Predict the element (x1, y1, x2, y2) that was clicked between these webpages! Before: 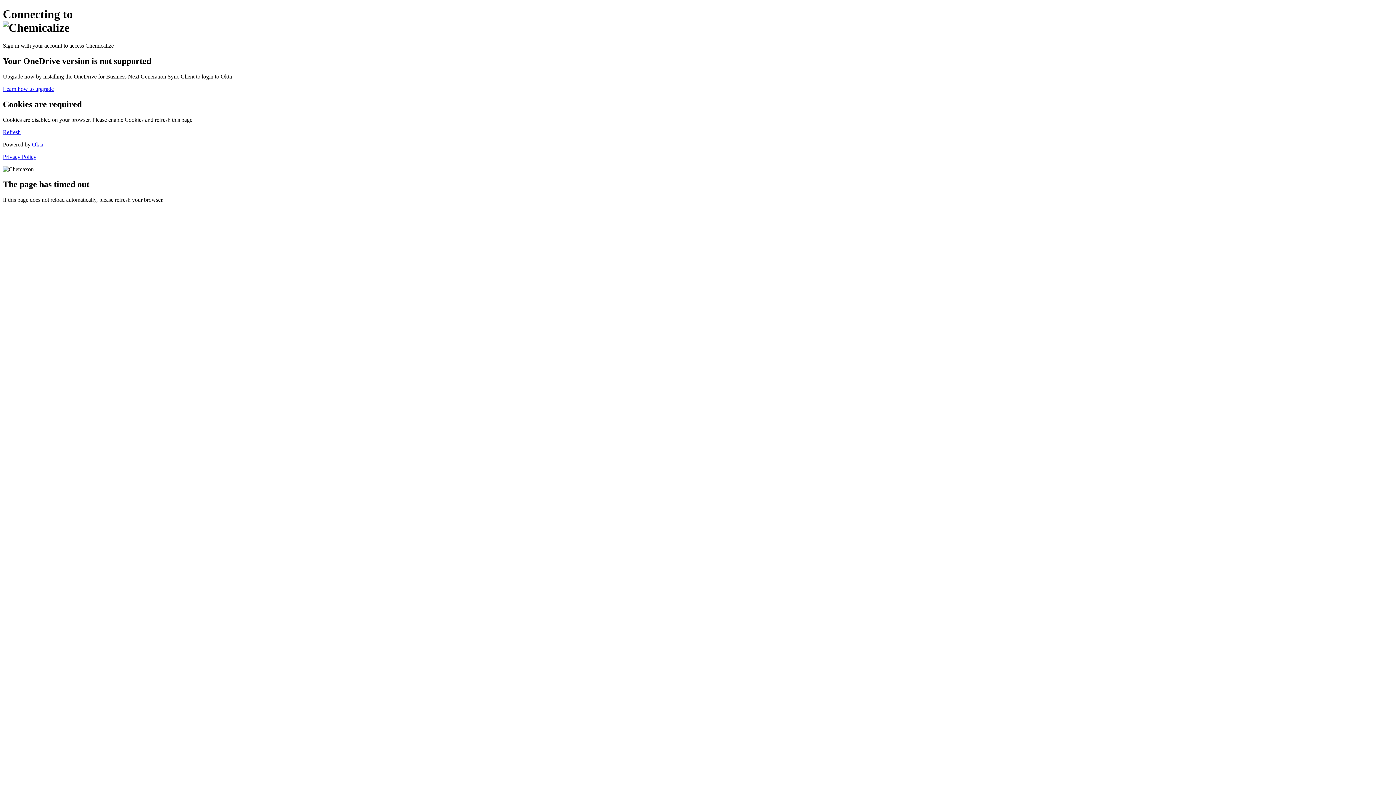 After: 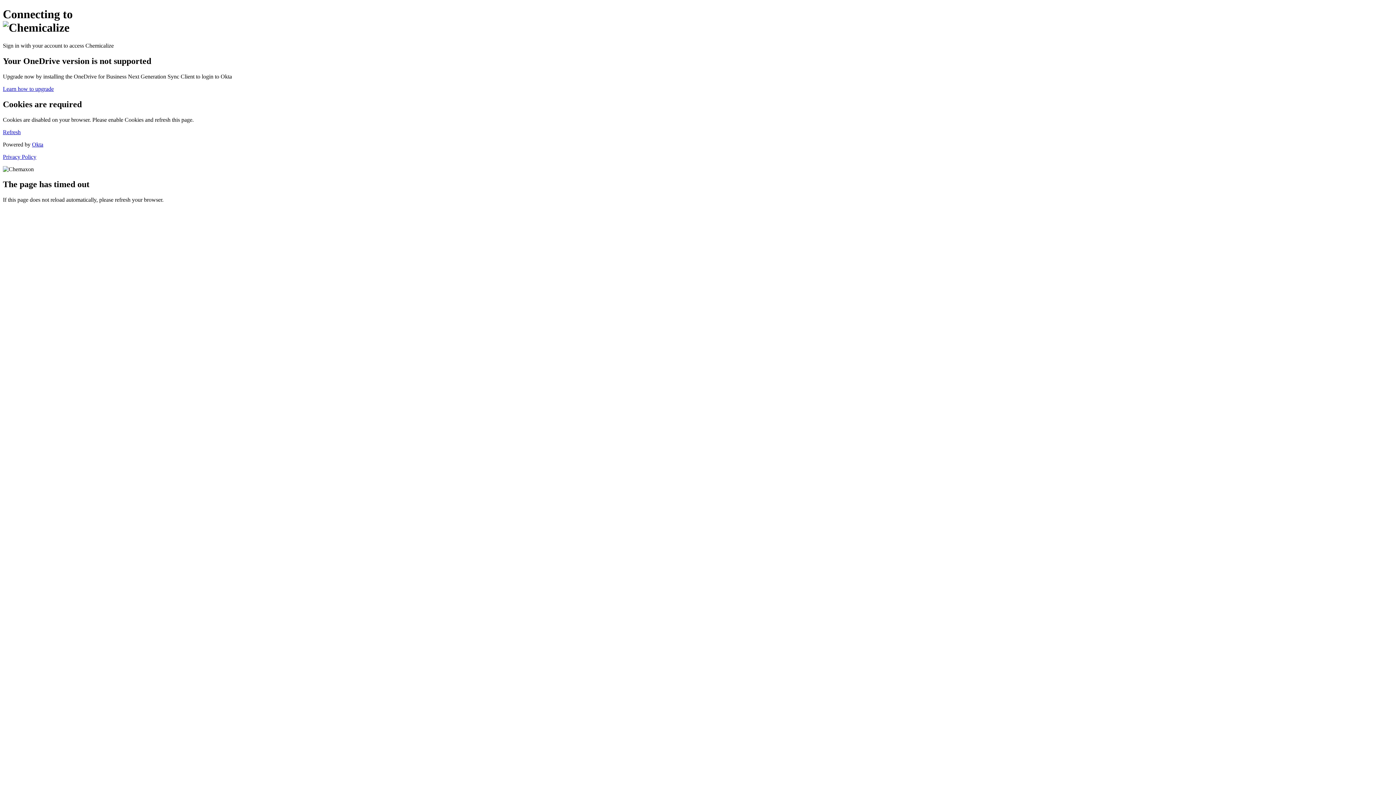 Action: bbox: (2, 85, 53, 91) label: Learn how to upgrade